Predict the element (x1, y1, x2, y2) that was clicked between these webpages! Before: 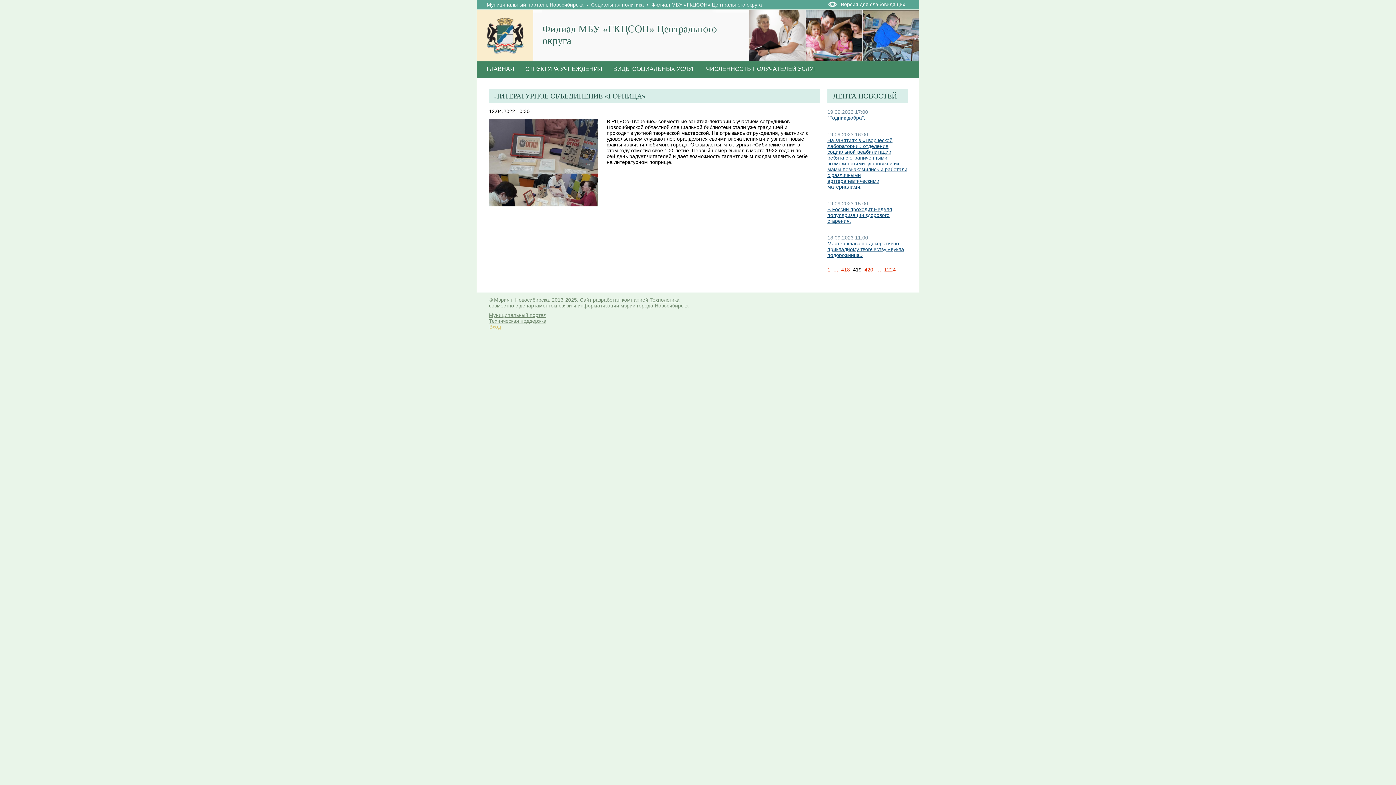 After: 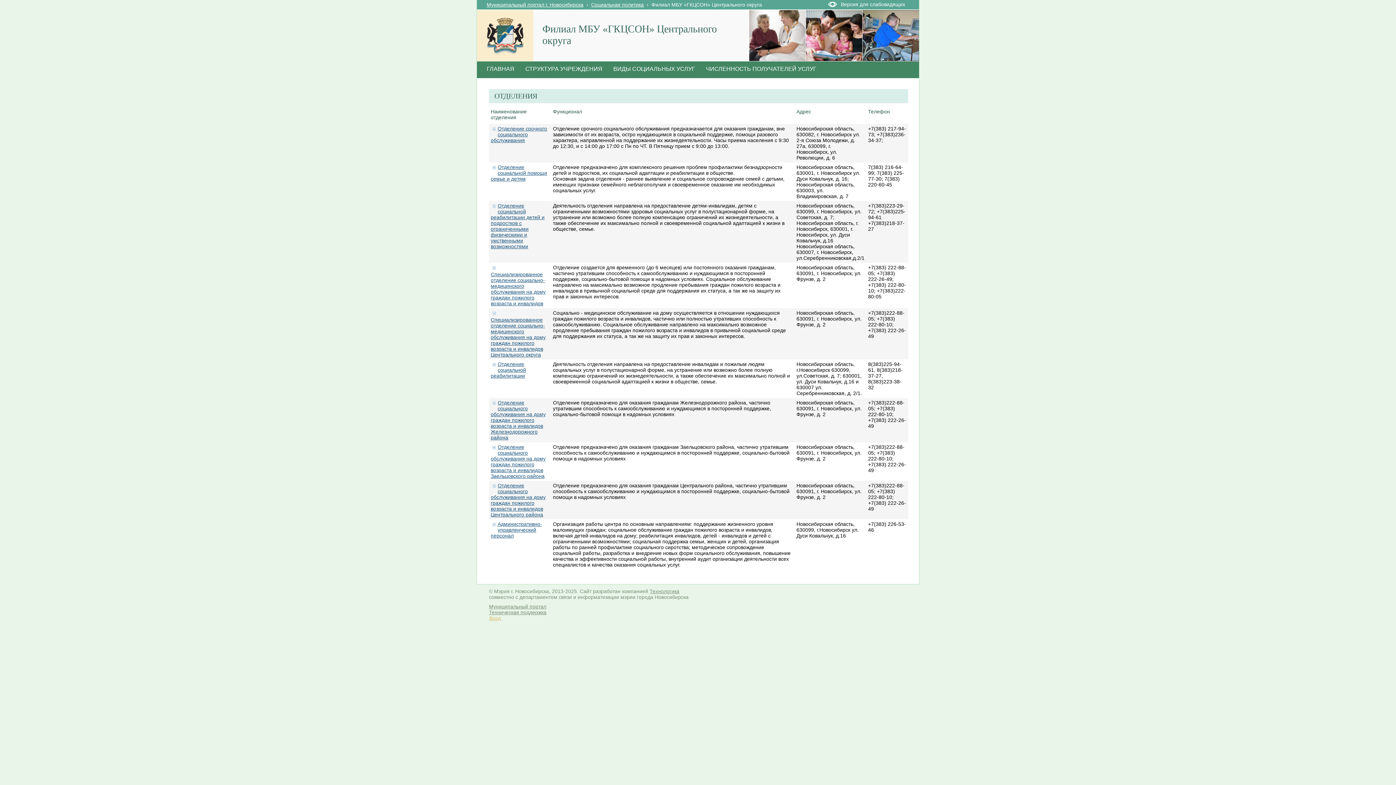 Action: label: СТРУКТУРА УЧРЕЖДЕНИЯ bbox: (520, 61, 608, 78)